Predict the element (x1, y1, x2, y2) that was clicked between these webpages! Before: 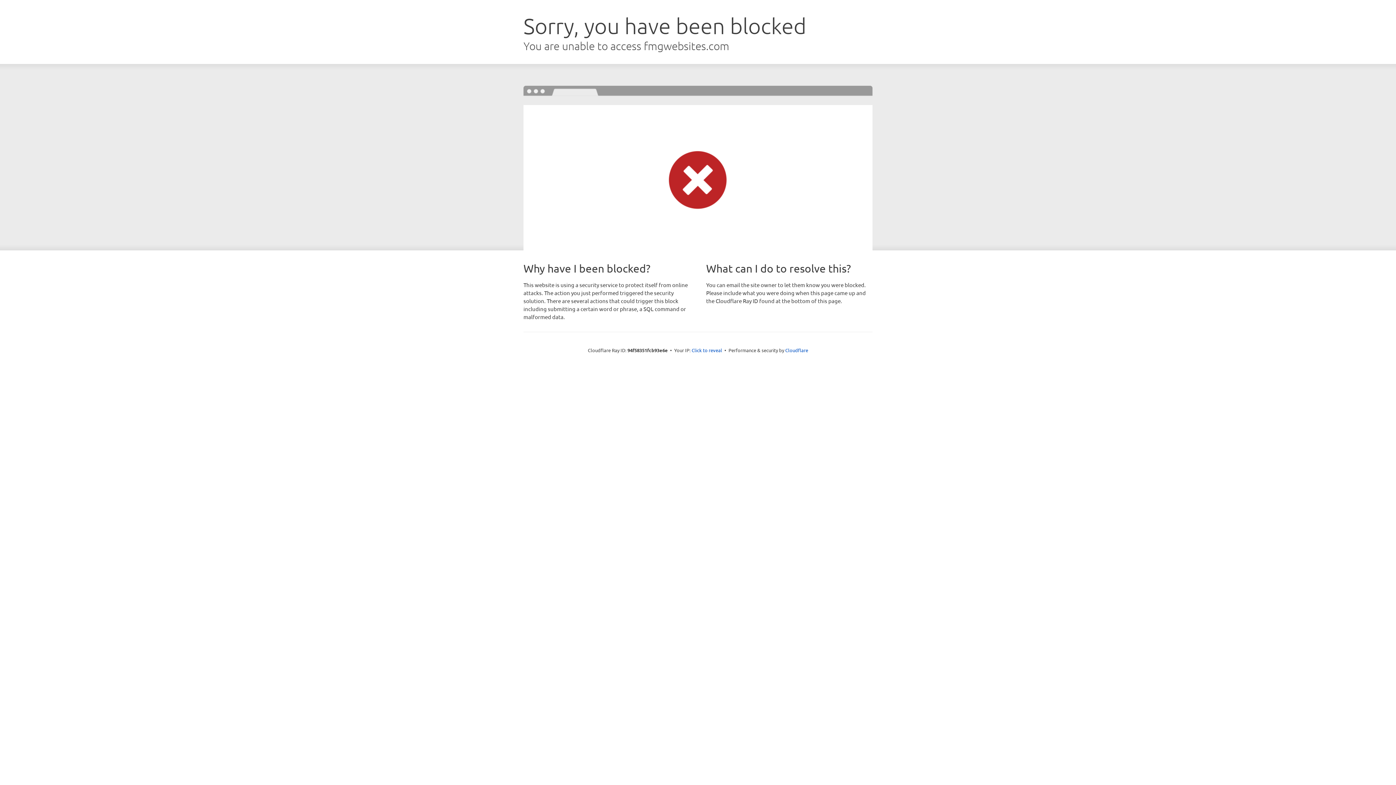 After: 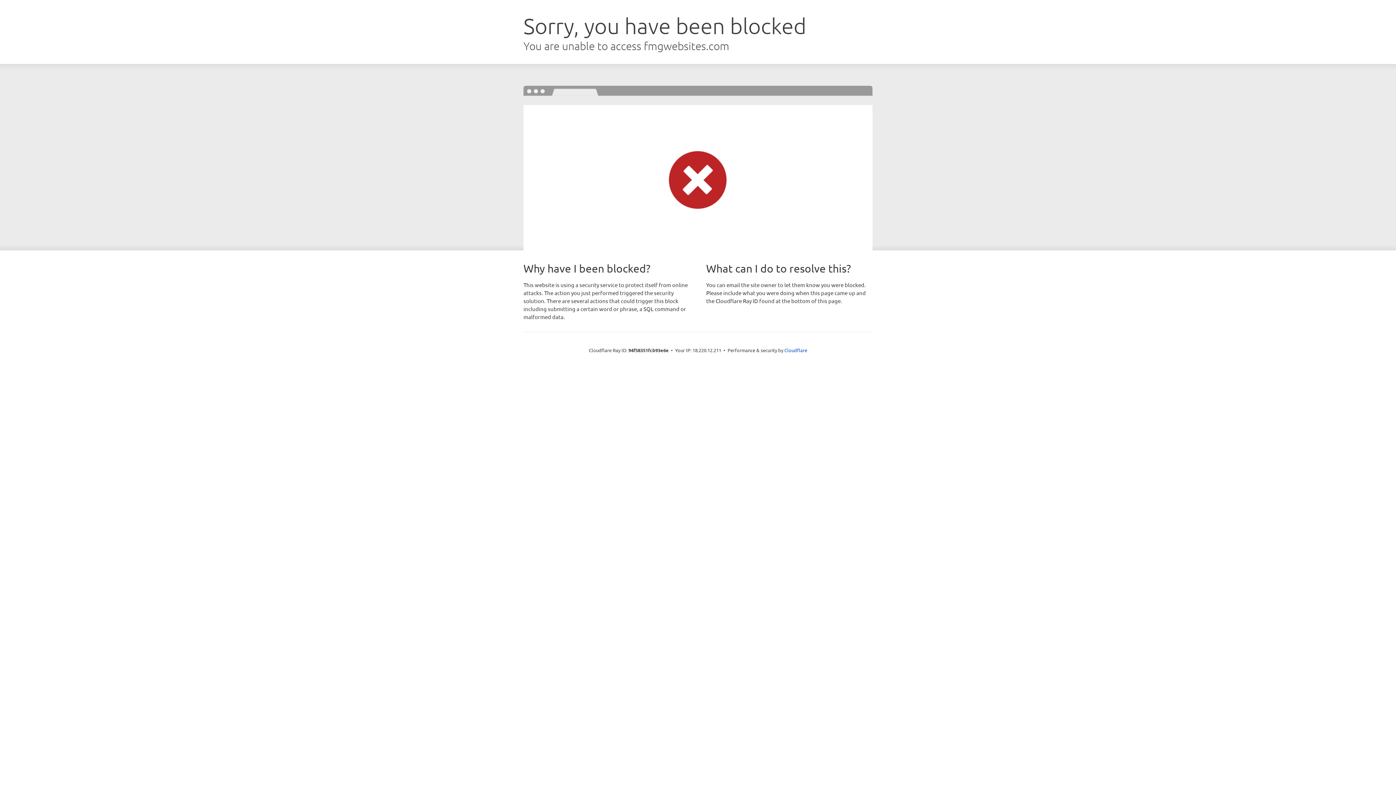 Action: bbox: (691, 346, 722, 353) label: Click to reveal